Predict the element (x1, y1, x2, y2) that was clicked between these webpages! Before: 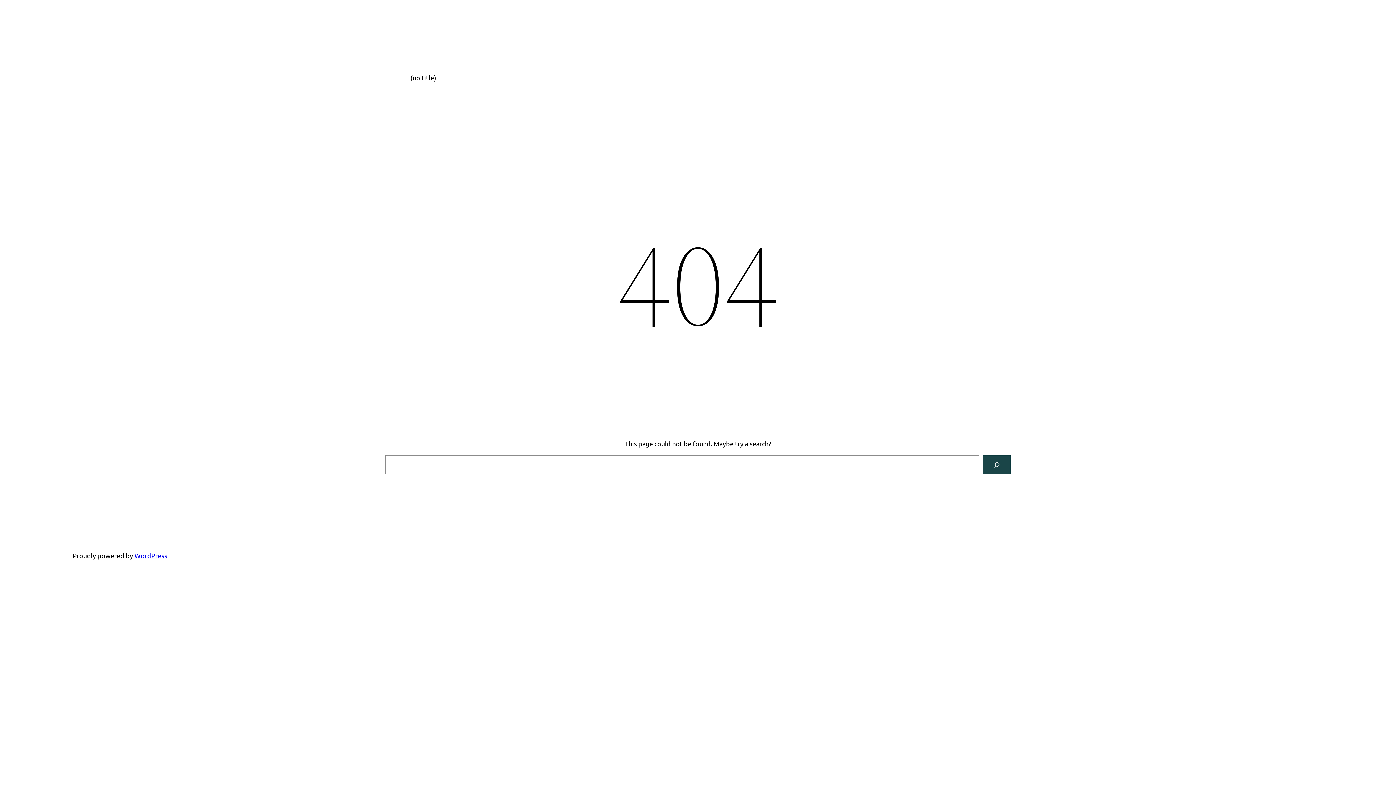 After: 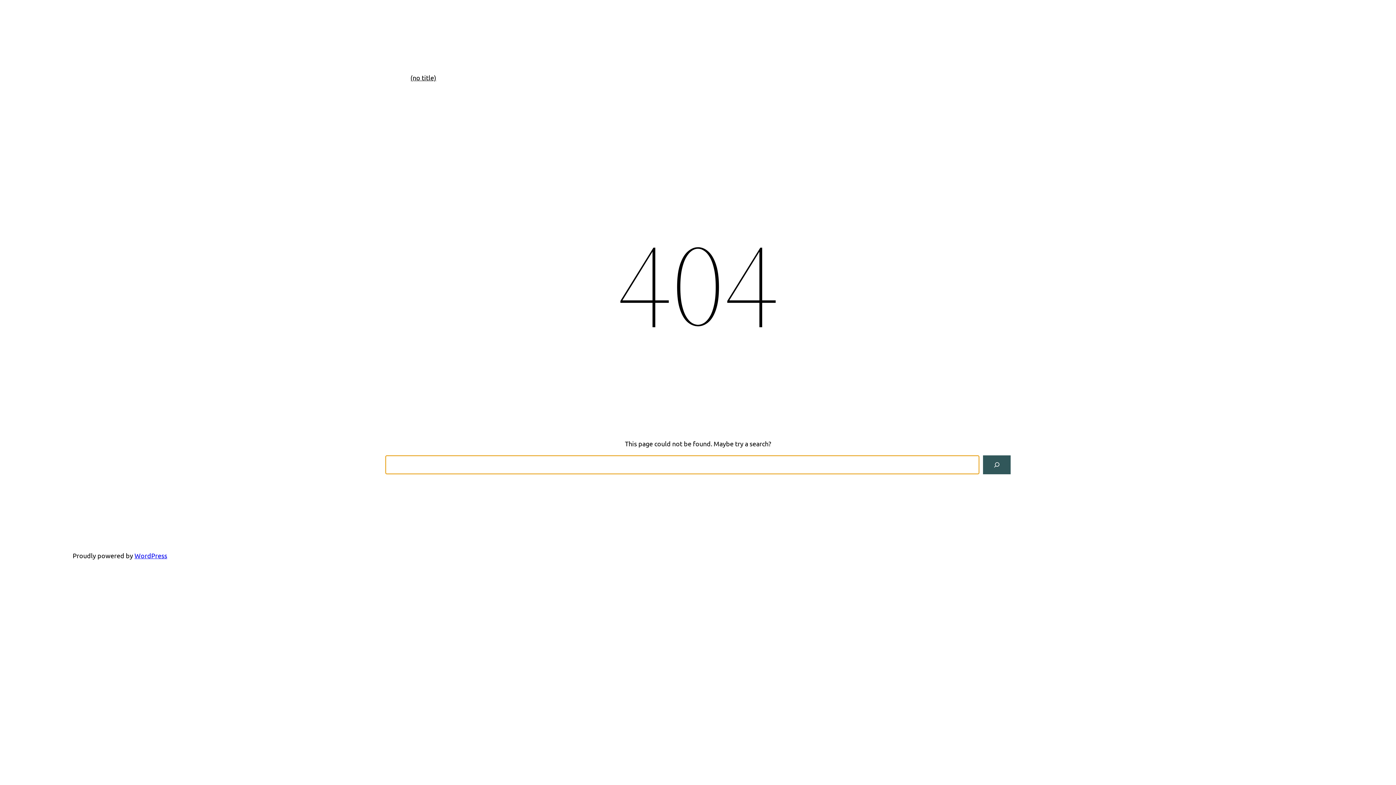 Action: label: Search bbox: (983, 455, 1010, 474)